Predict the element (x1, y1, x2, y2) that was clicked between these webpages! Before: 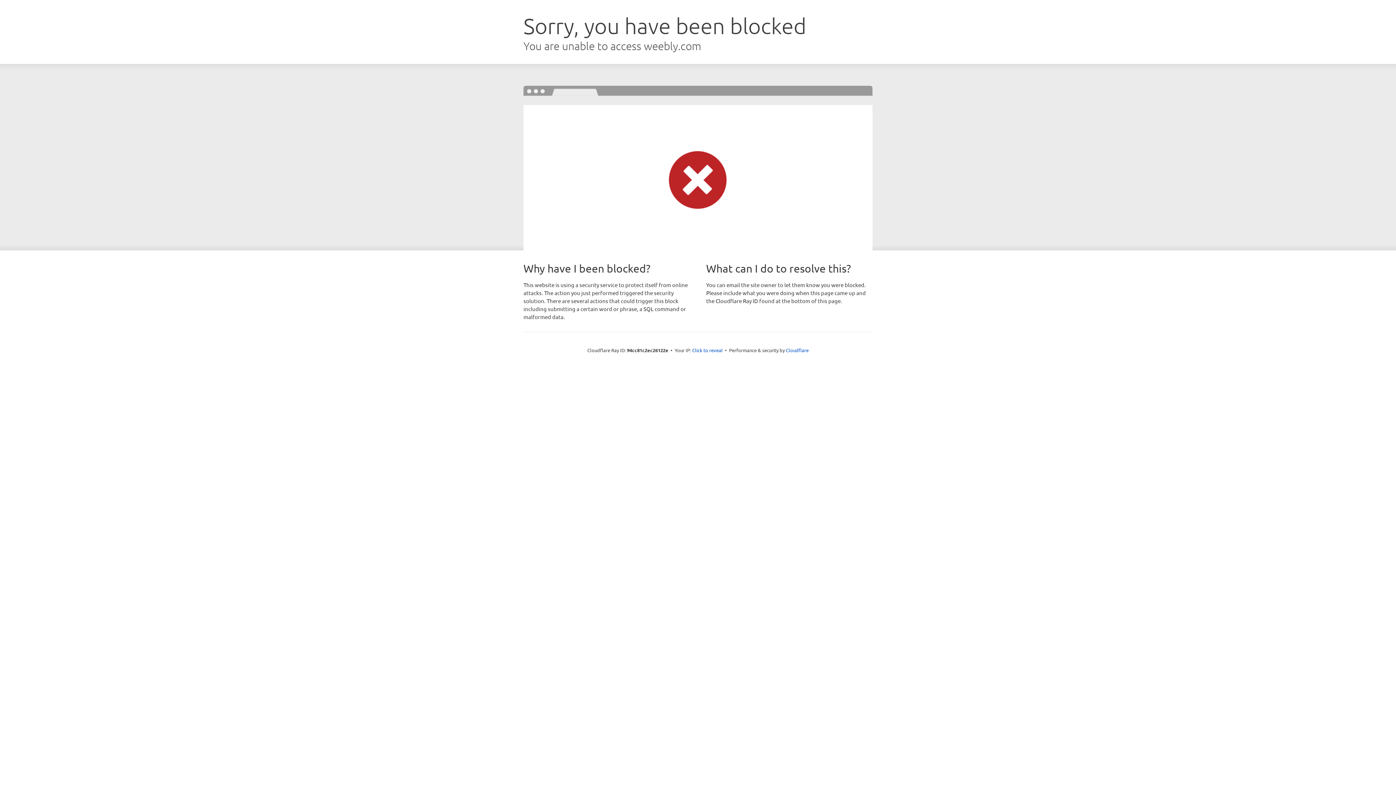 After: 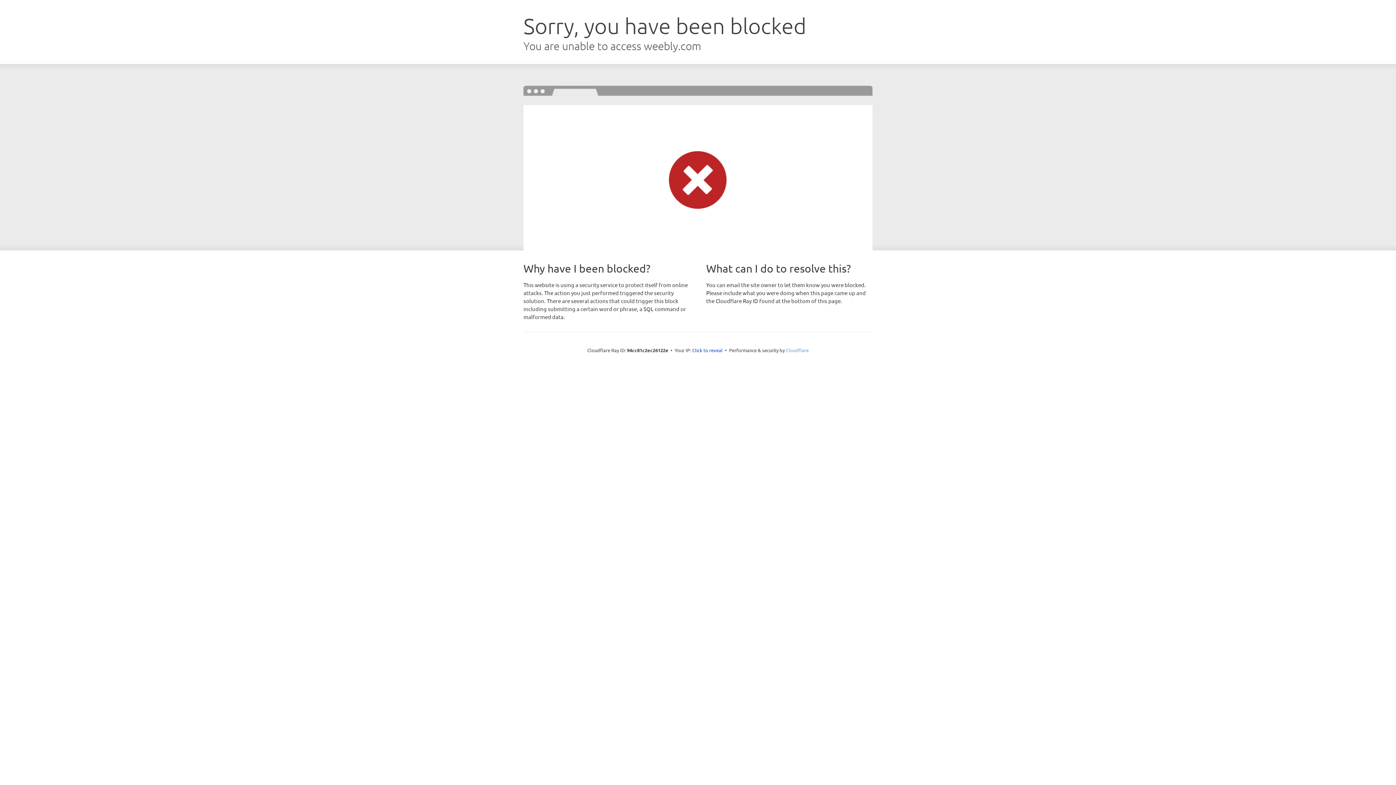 Action: bbox: (786, 347, 808, 353) label: Cloudflare